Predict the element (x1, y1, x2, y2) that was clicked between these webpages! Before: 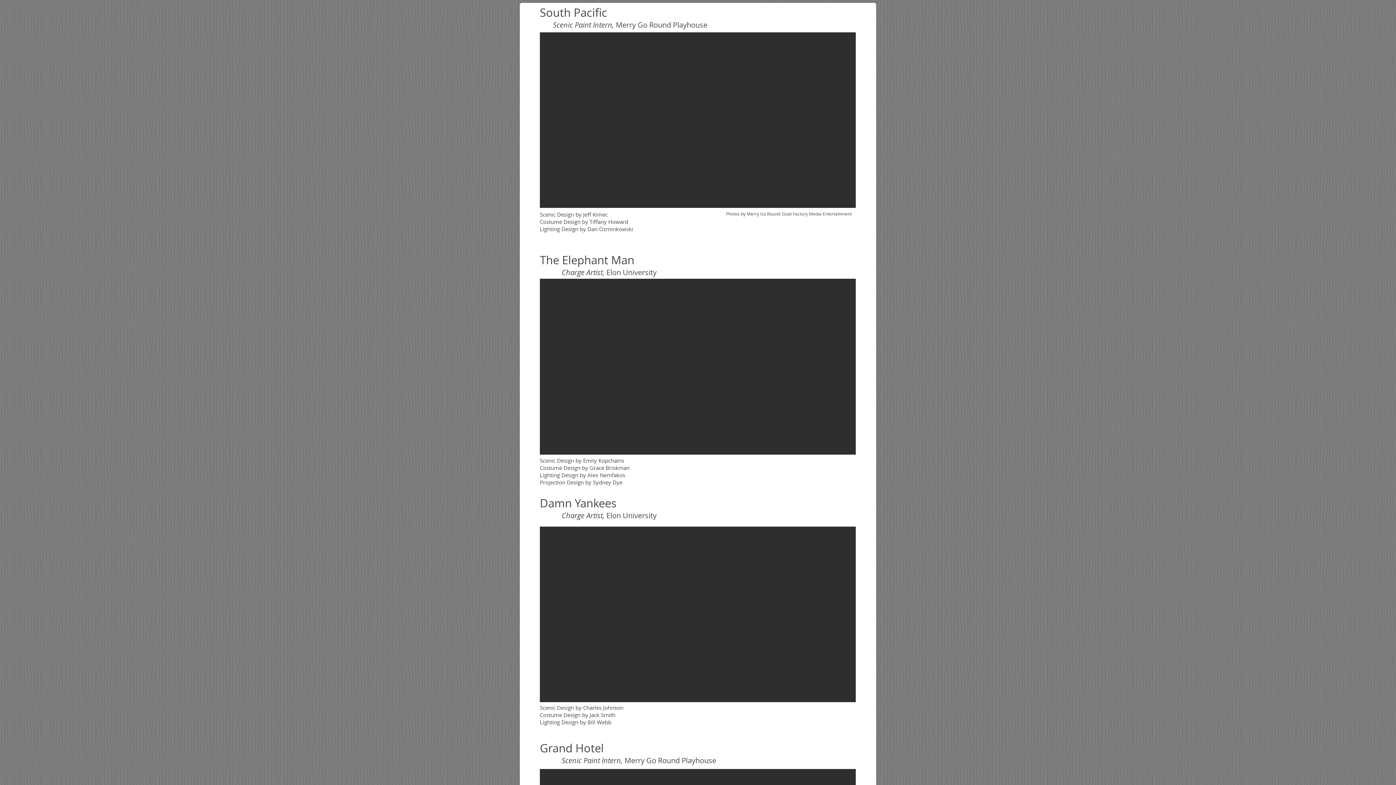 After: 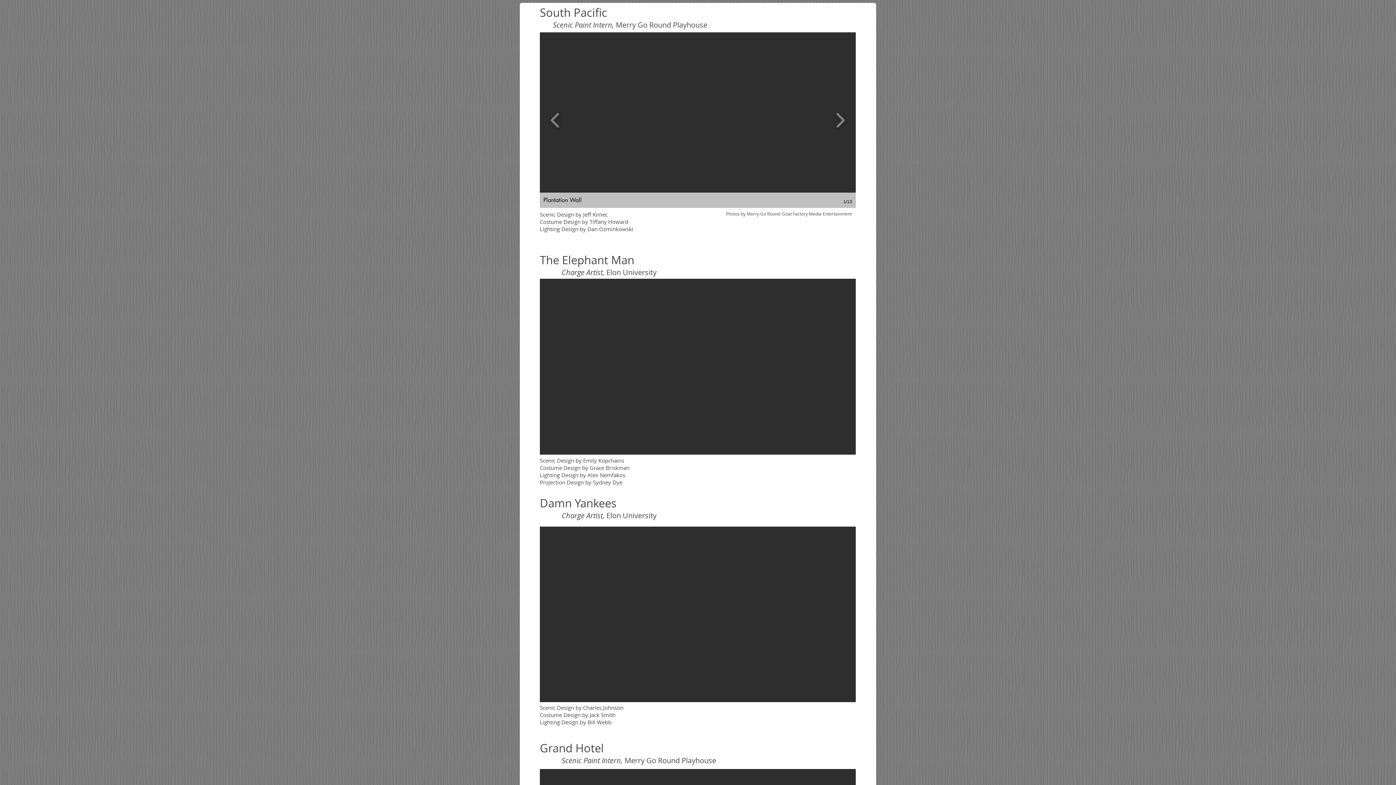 Action: label: Plantation Wall bbox: (540, 32, 856, 208)